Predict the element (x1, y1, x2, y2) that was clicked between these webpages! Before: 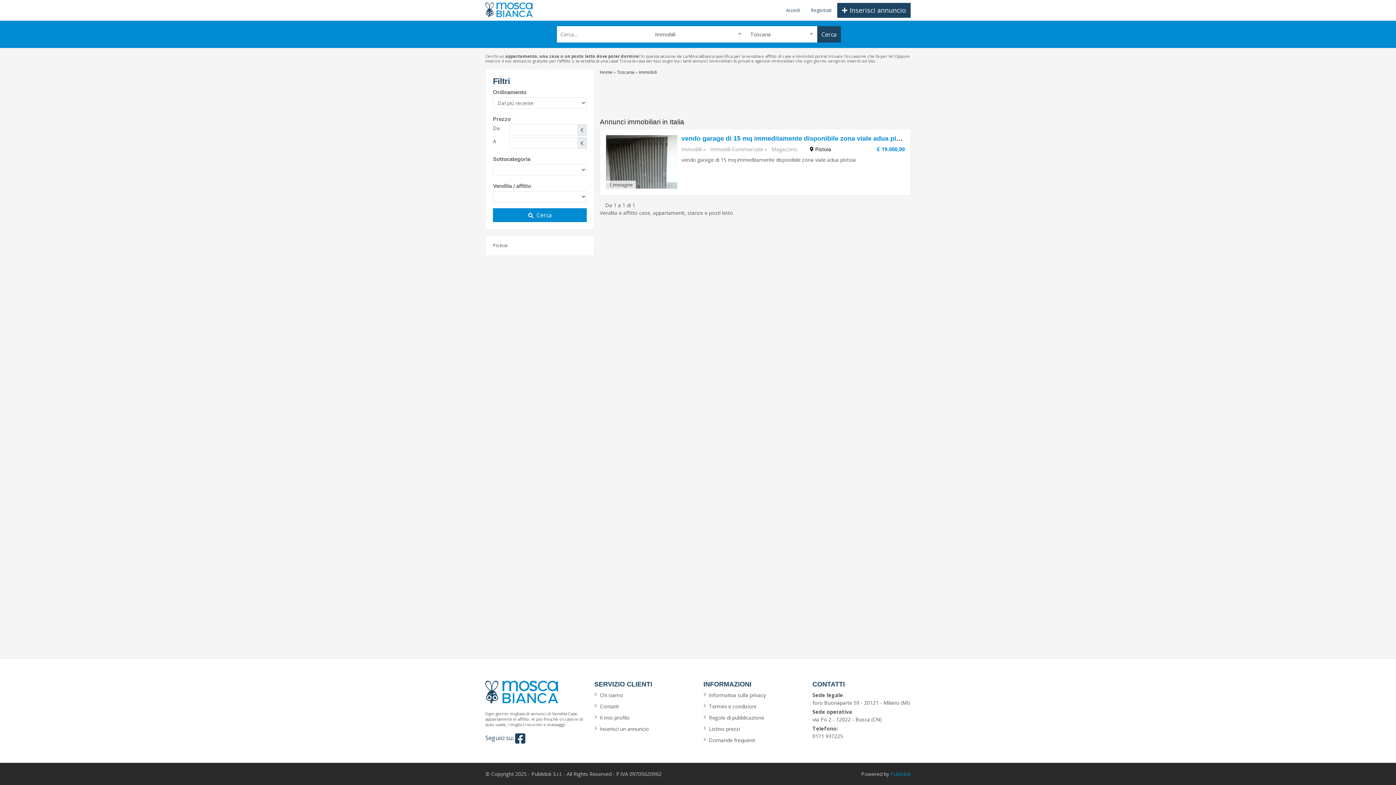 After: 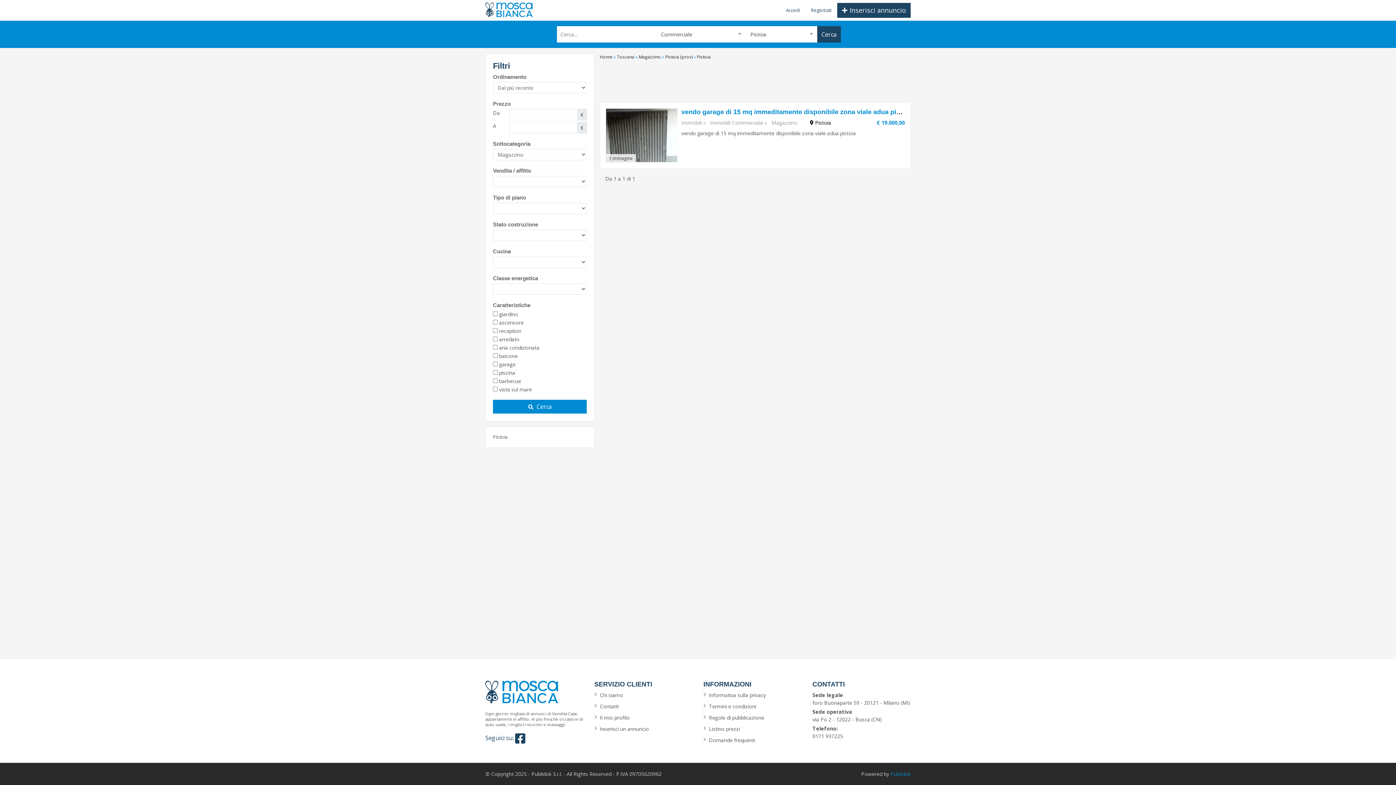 Action: bbox: (808, 145, 831, 152) label:  Pistoia